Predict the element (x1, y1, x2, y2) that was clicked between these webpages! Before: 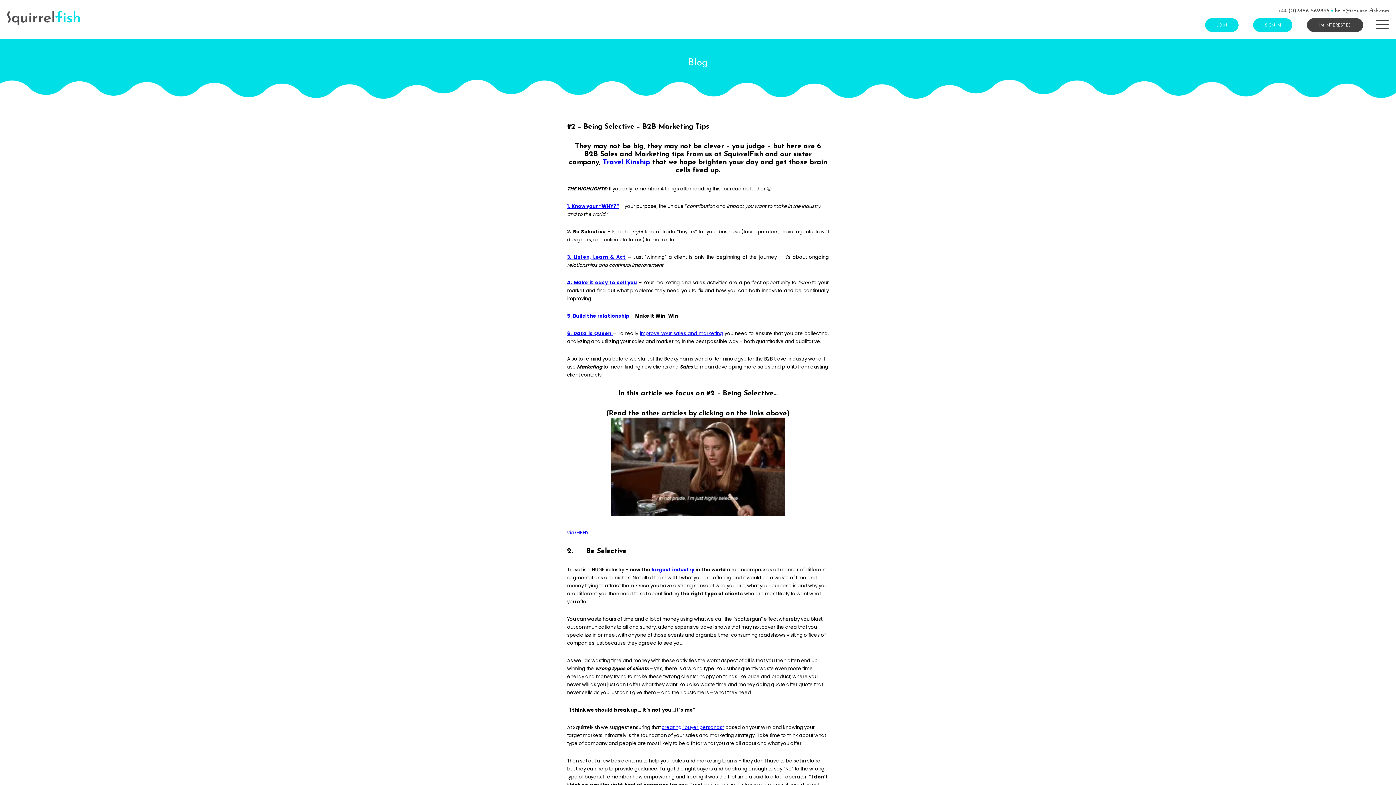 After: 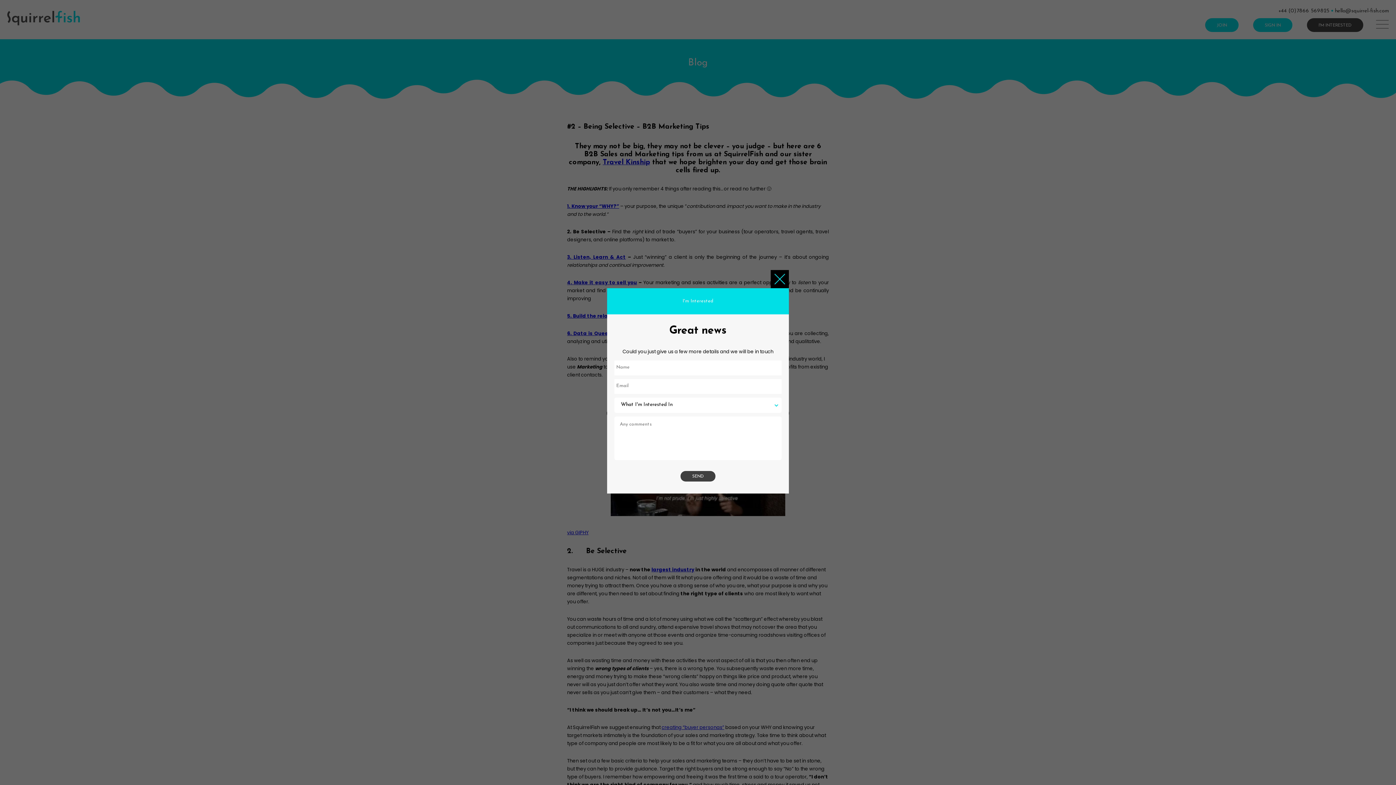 Action: bbox: (1307, 18, 1363, 31) label: I'M INTERESTED